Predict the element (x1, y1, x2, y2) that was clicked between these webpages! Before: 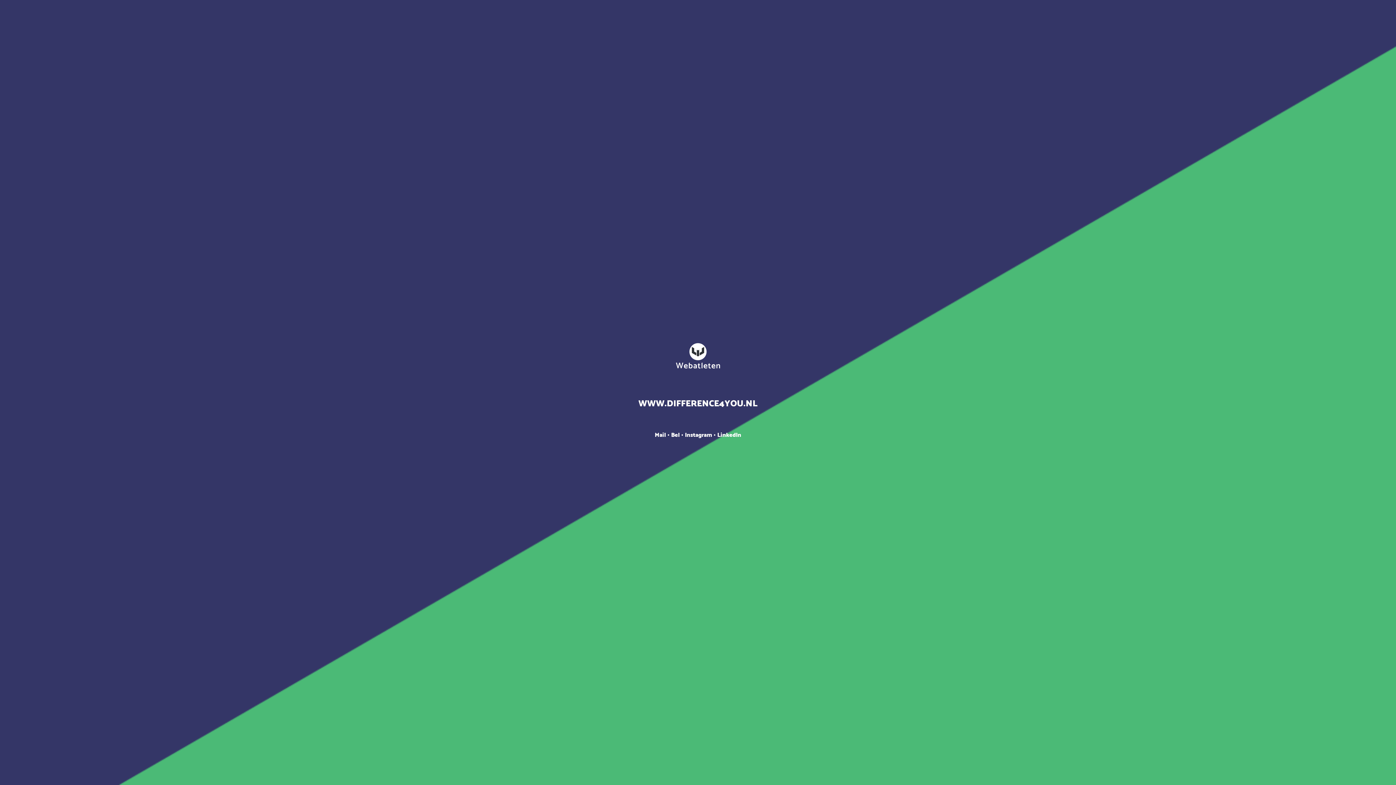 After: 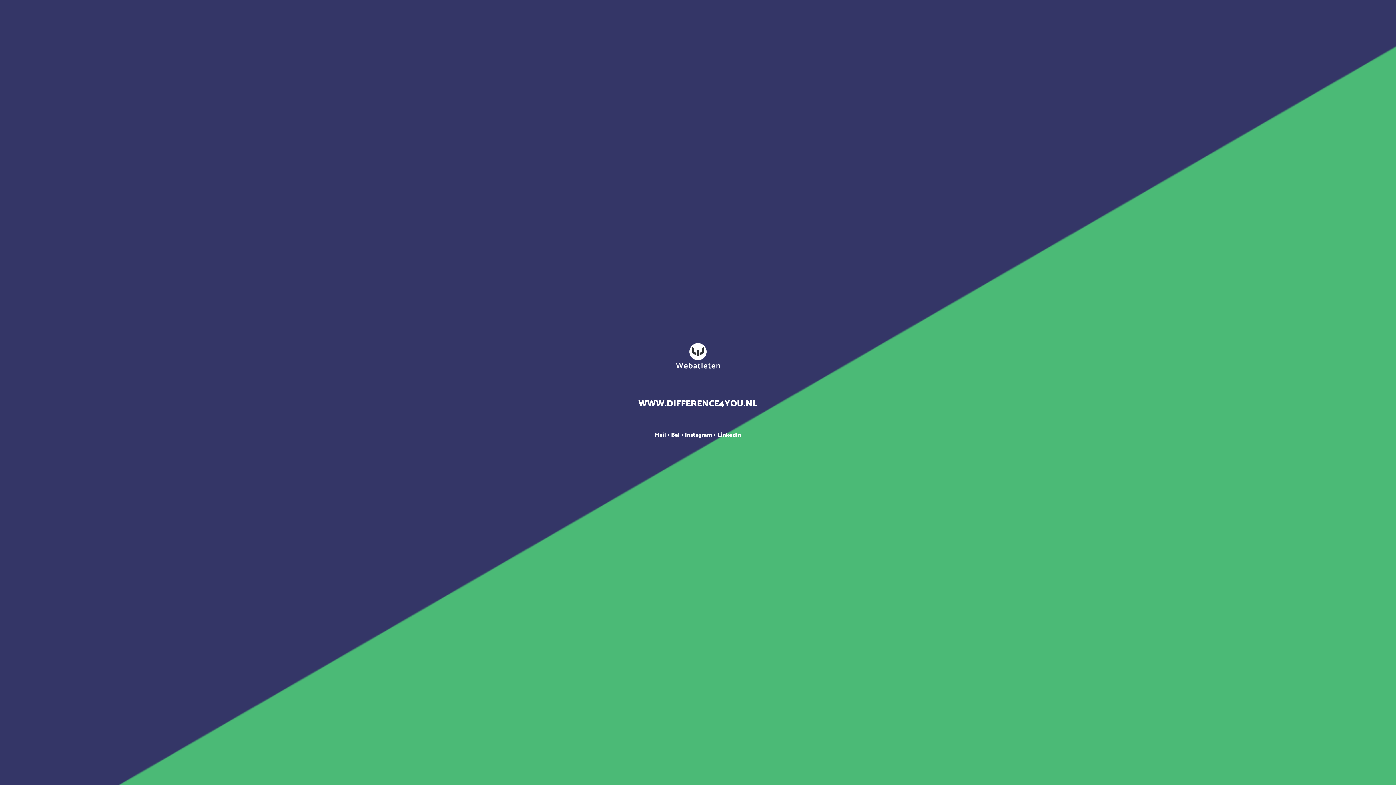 Action: label: Mail  bbox: (654, 430, 667, 440)